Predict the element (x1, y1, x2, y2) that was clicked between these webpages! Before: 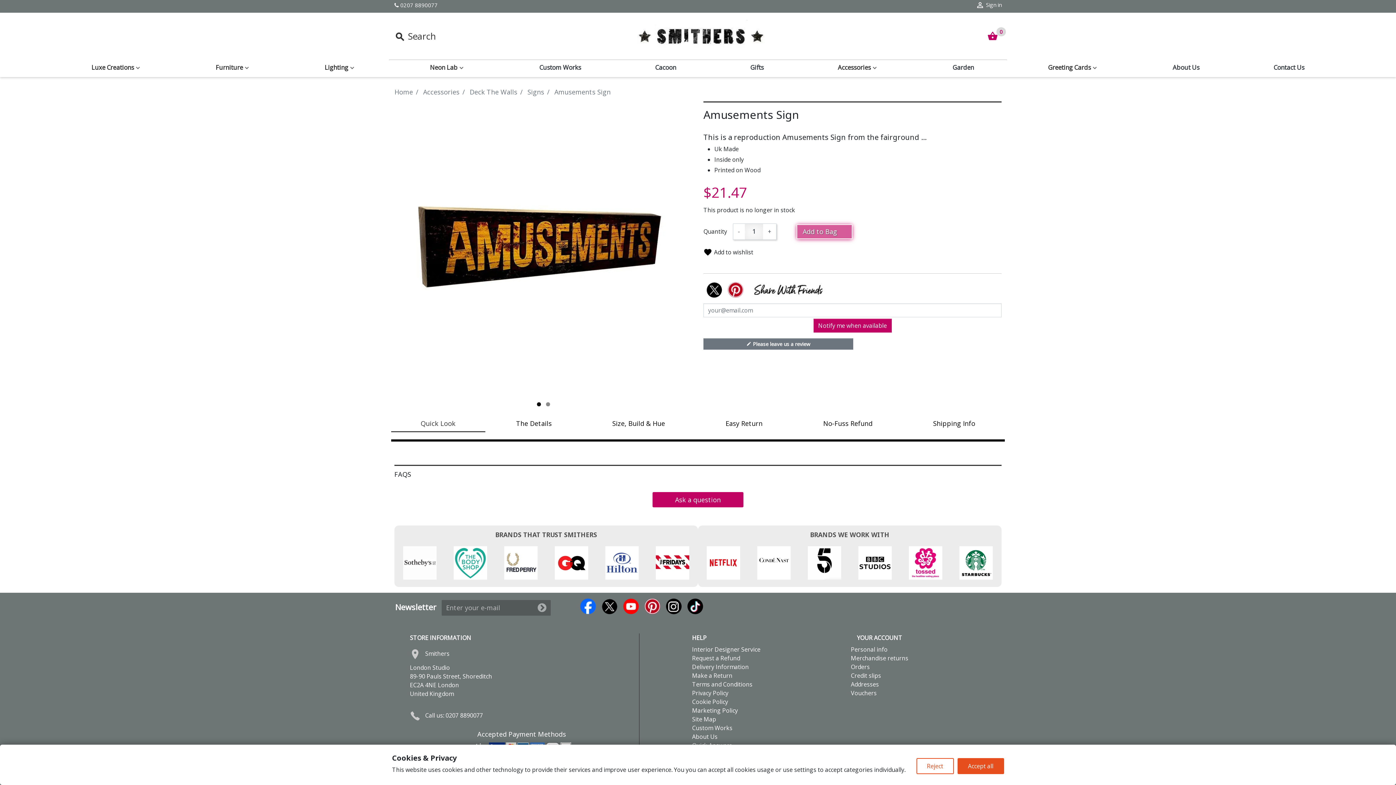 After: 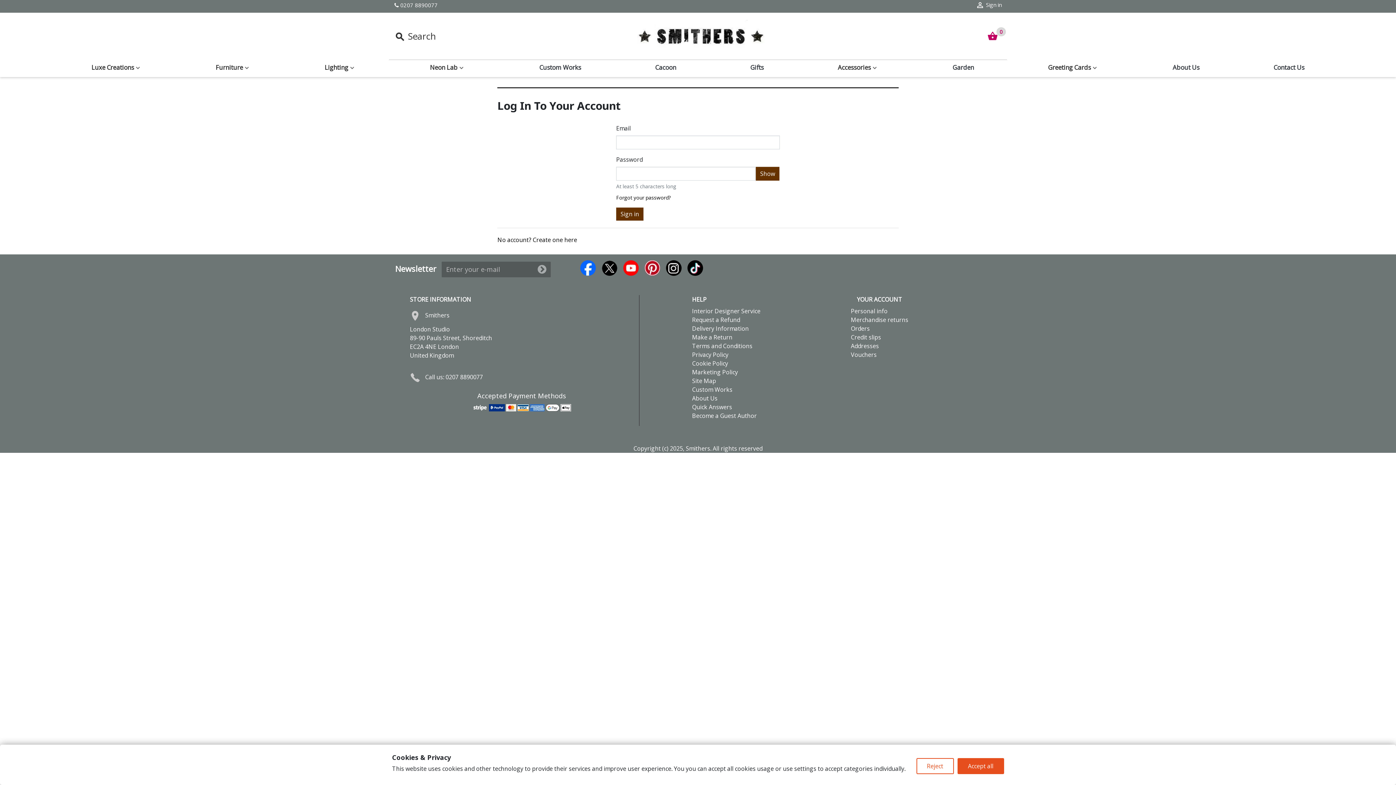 Action: label: Addresses bbox: (851, 680, 879, 688)